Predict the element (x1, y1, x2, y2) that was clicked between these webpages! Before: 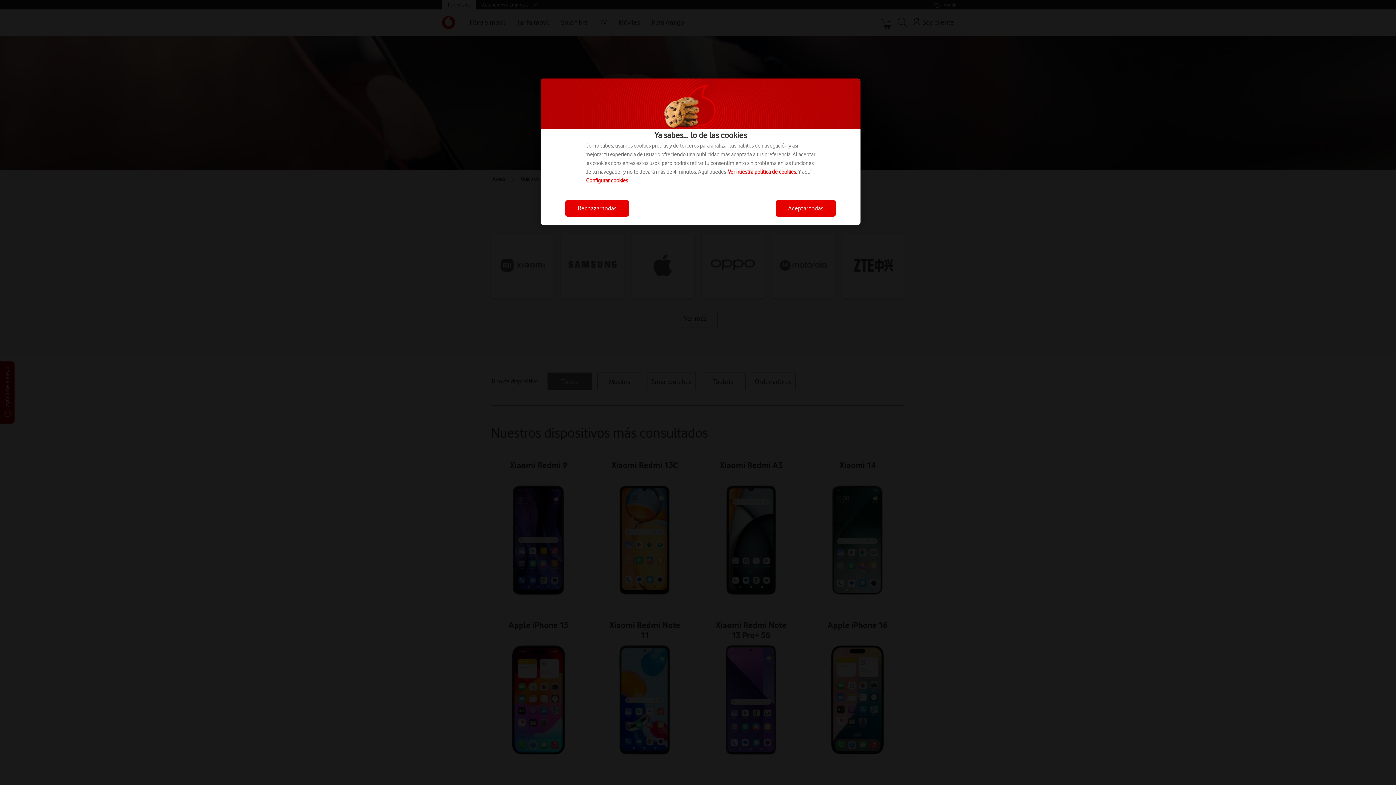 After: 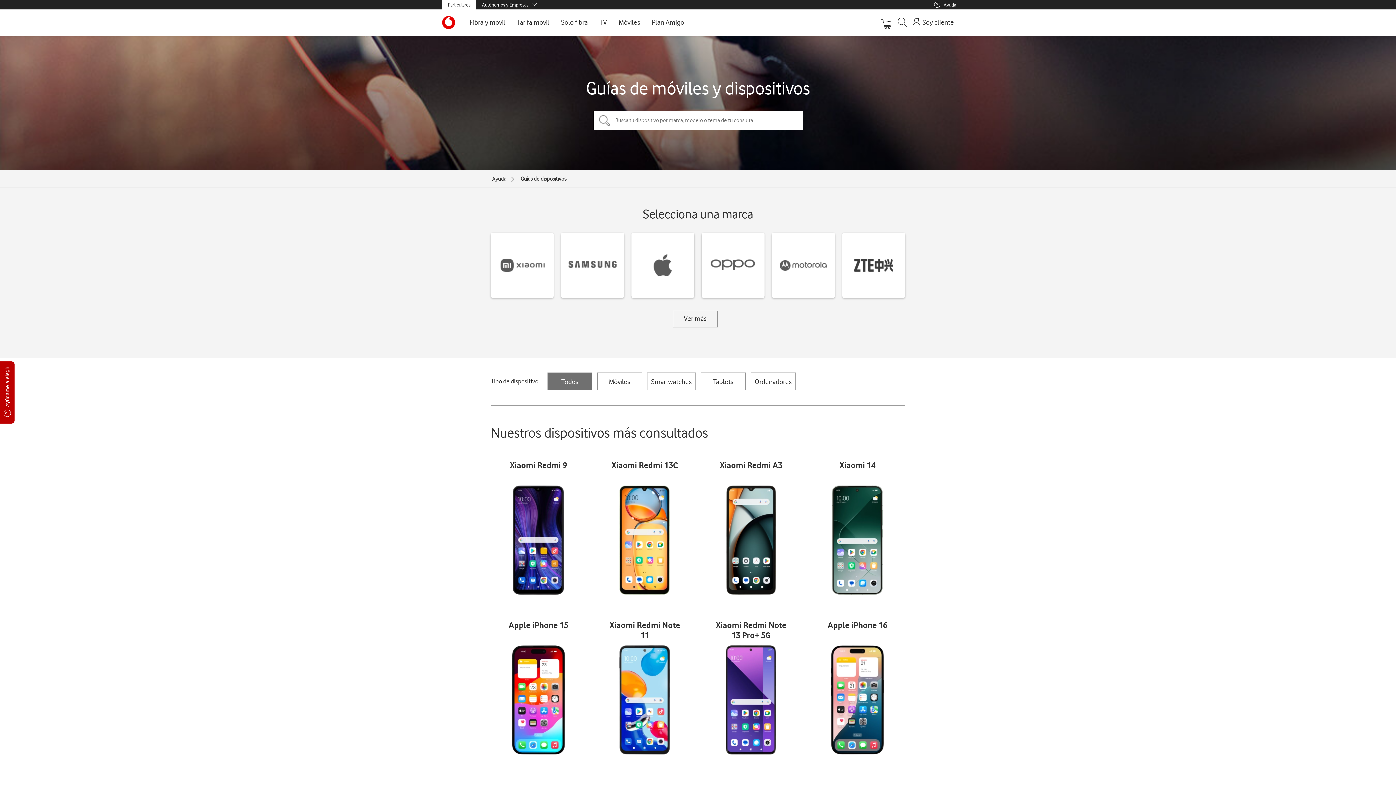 Action: bbox: (776, 200, 836, 216) label: Aceptar todas